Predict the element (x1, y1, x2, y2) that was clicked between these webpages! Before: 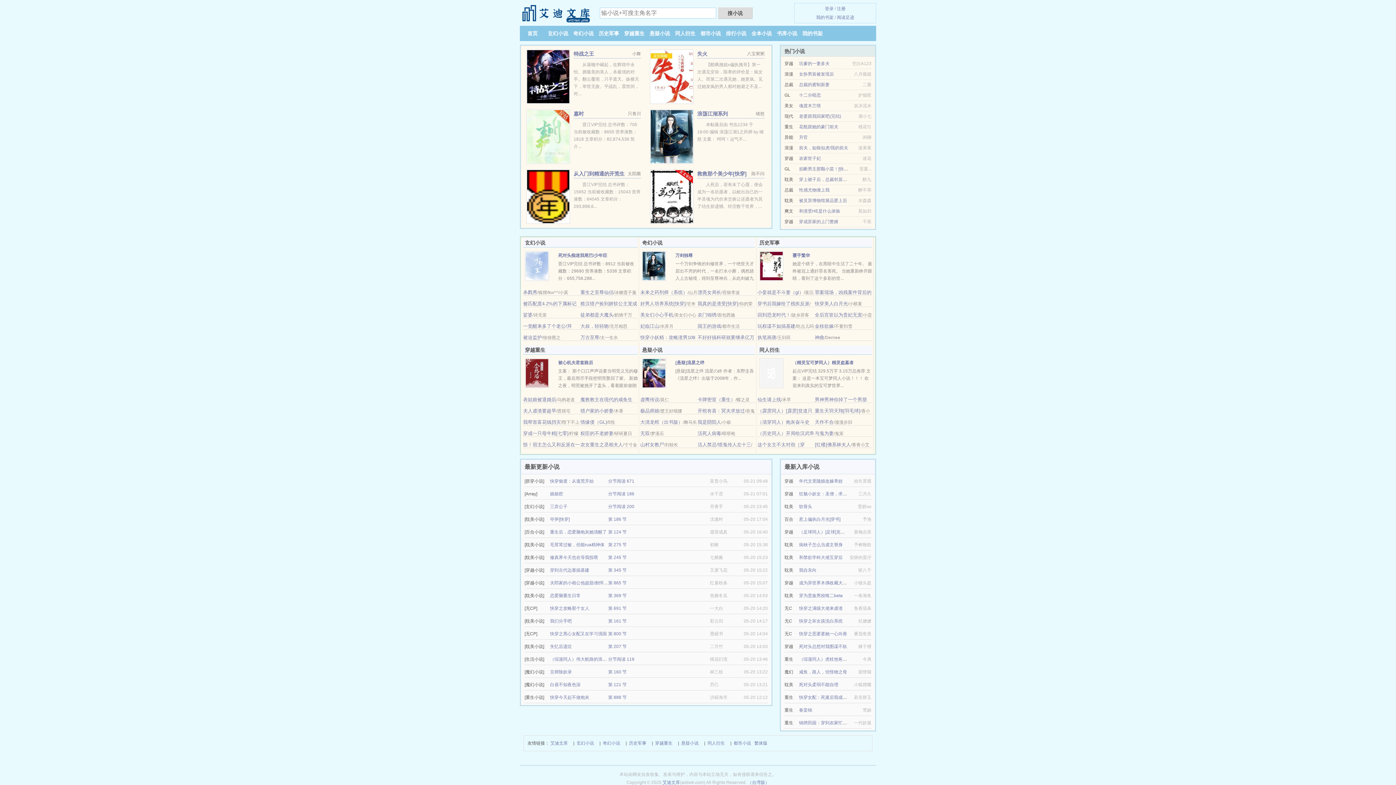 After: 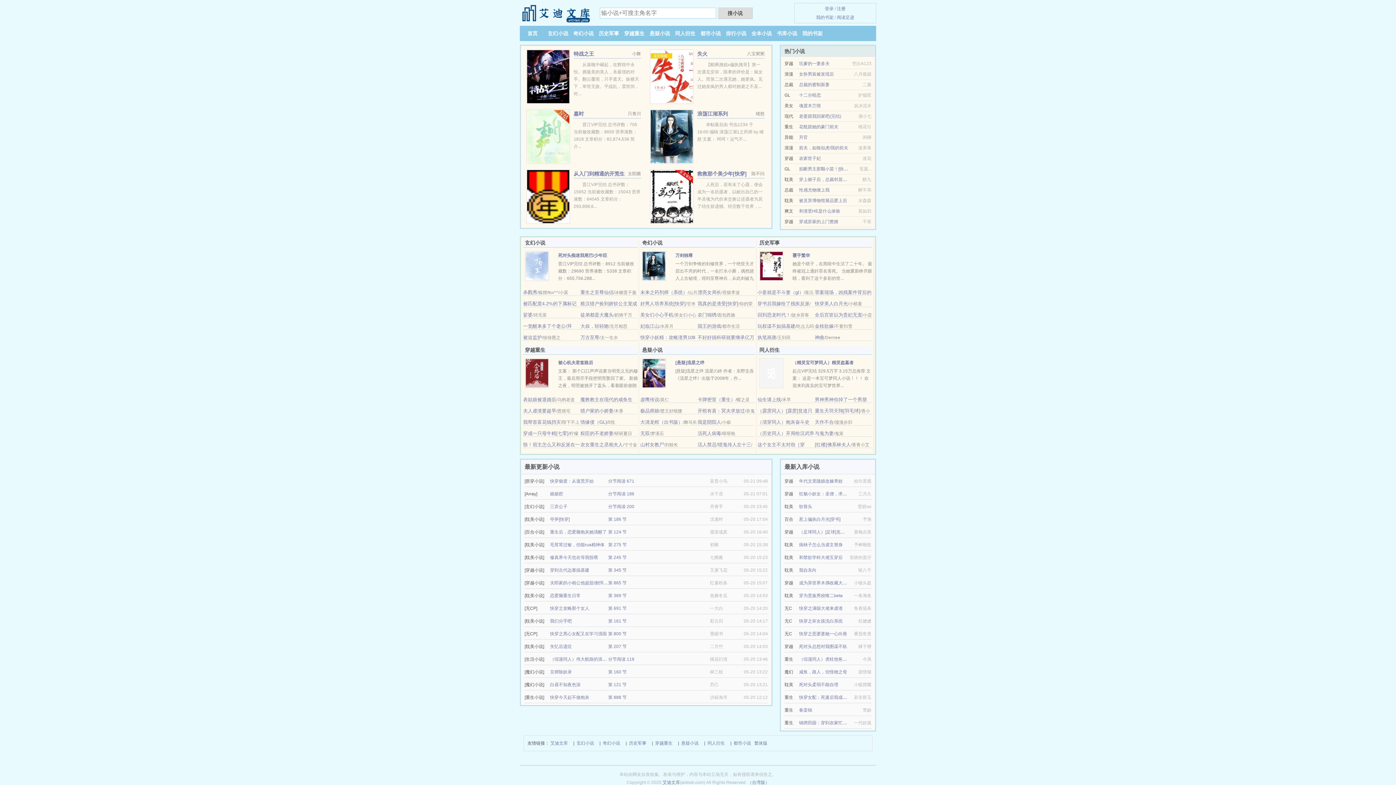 Action: bbox: (650, 193, 693, 198)